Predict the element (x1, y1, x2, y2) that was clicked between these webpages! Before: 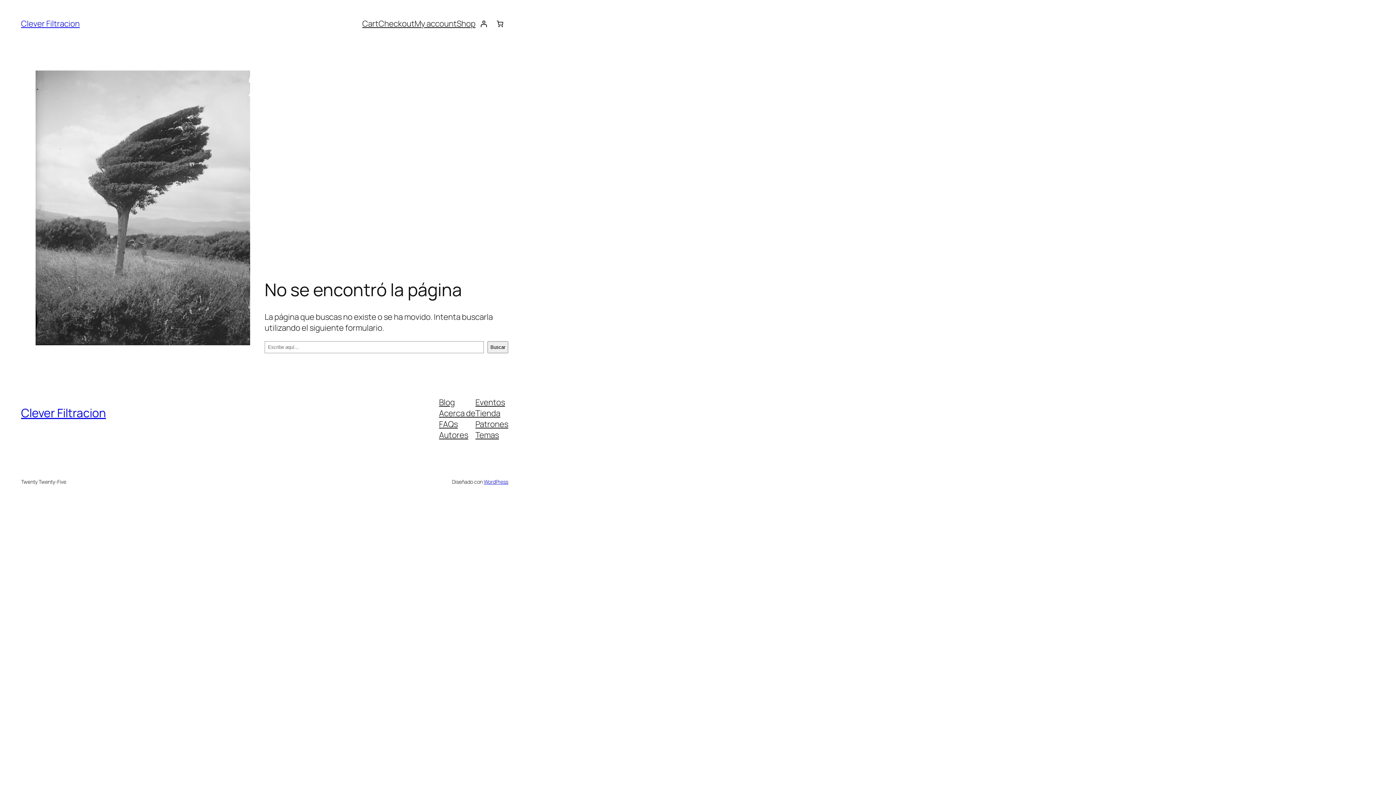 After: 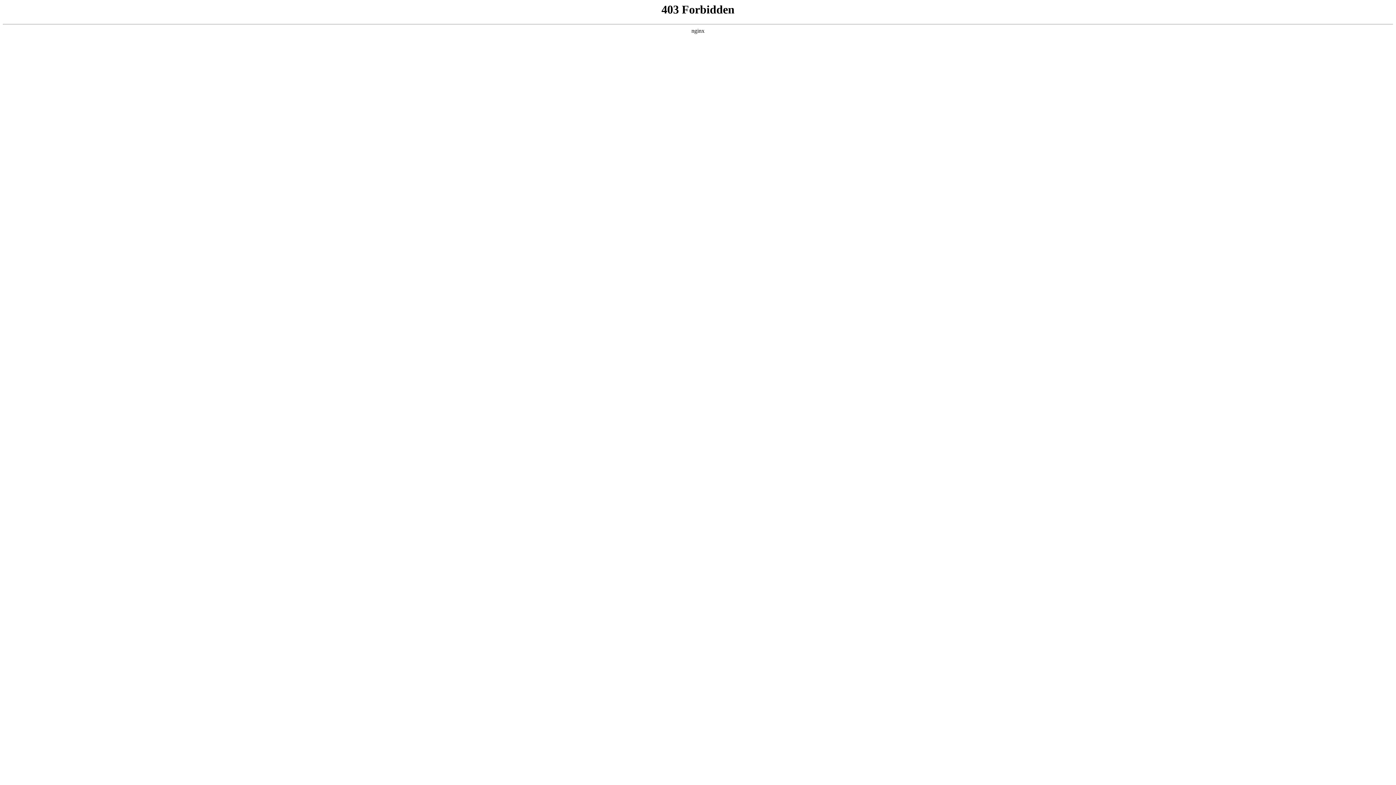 Action: bbox: (483, 478, 508, 485) label: WordPress